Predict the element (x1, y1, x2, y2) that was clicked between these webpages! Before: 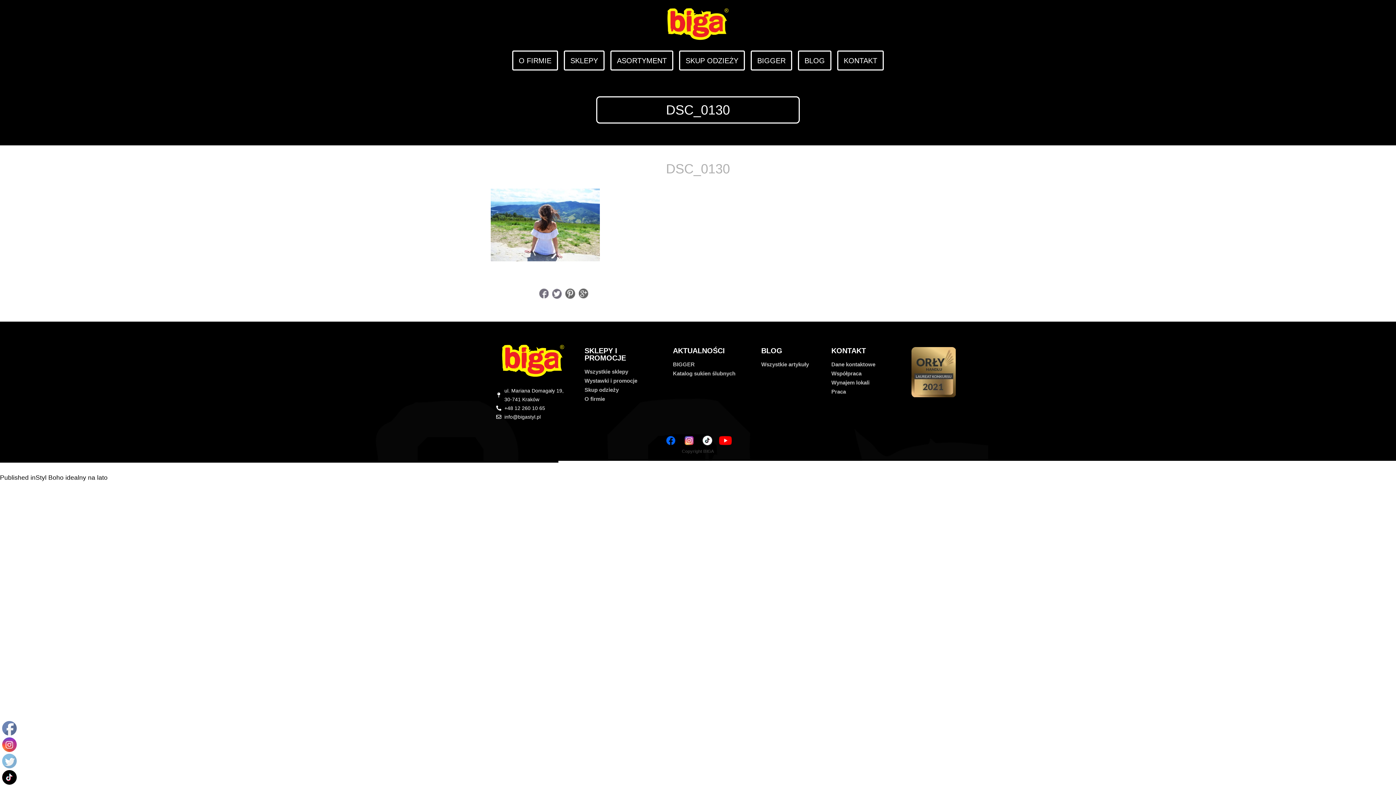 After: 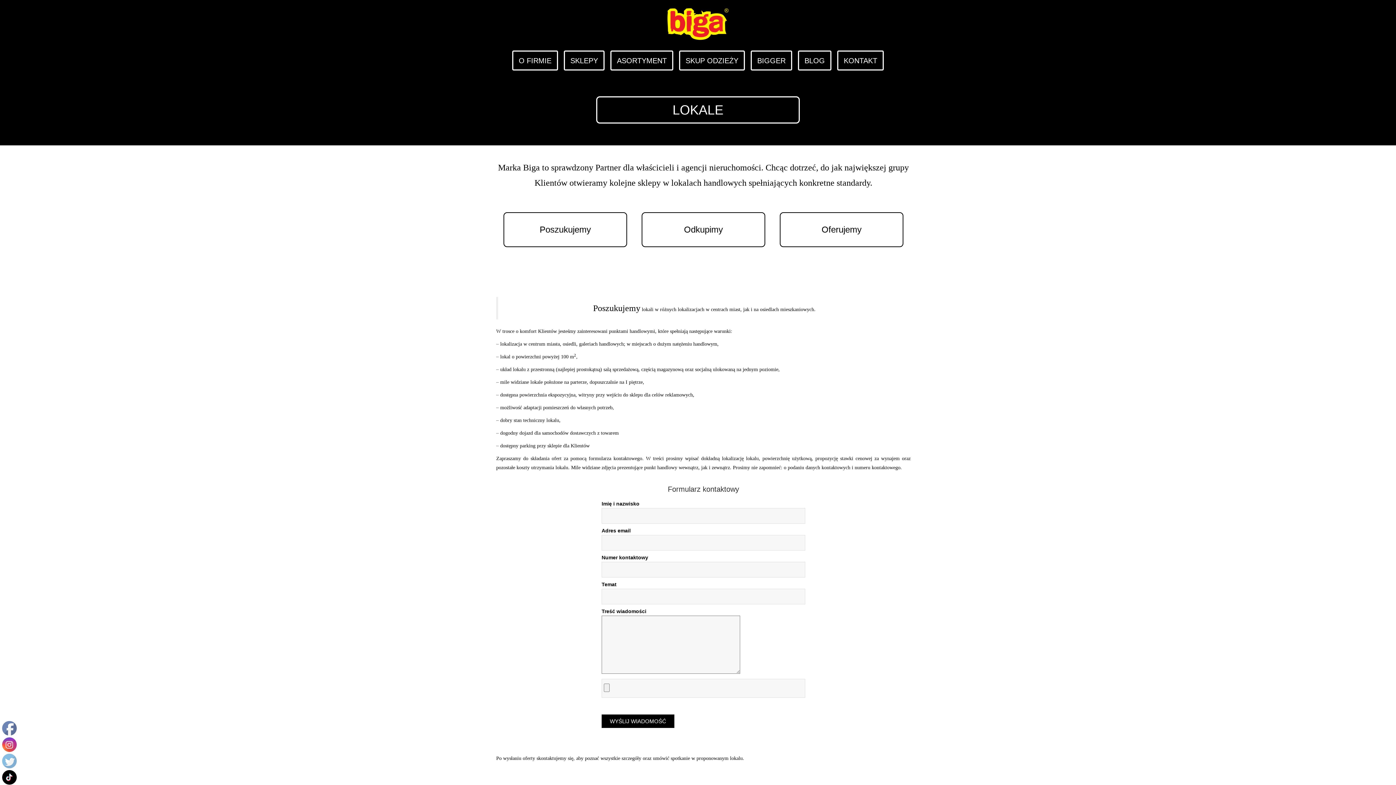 Action: label: Wynajem lokali bbox: (831, 379, 869, 385)